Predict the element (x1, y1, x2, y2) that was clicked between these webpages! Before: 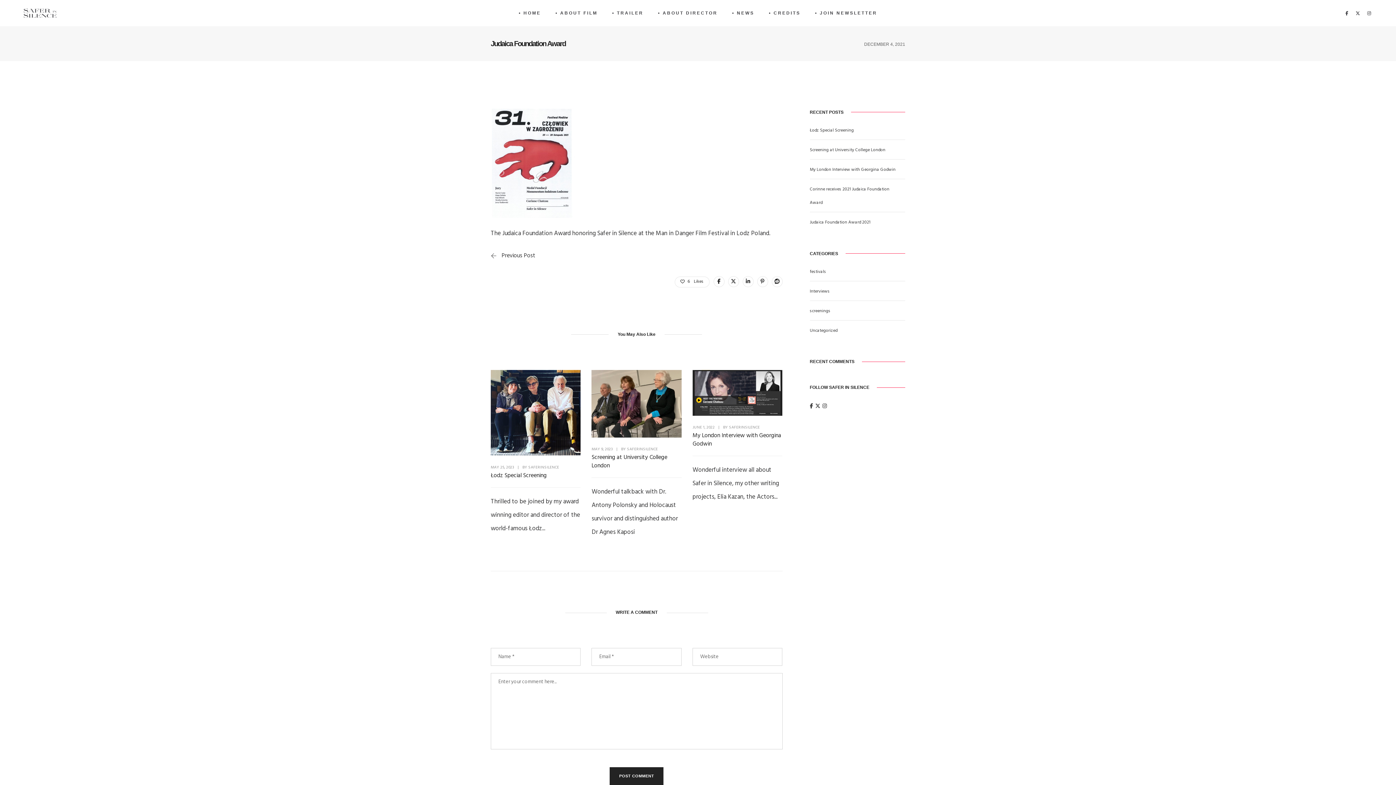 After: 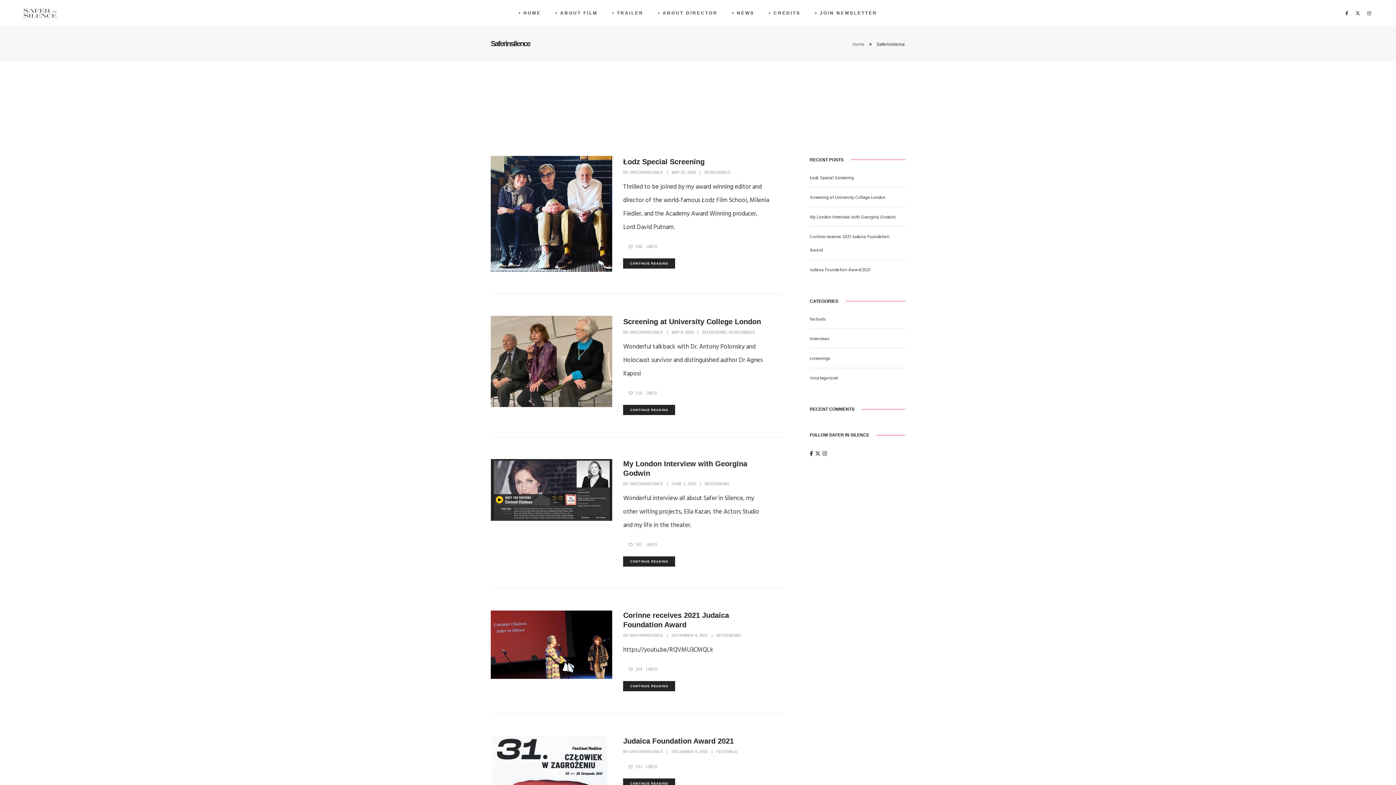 Action: bbox: (627, 446, 657, 452) label: SAFERINSILENCE